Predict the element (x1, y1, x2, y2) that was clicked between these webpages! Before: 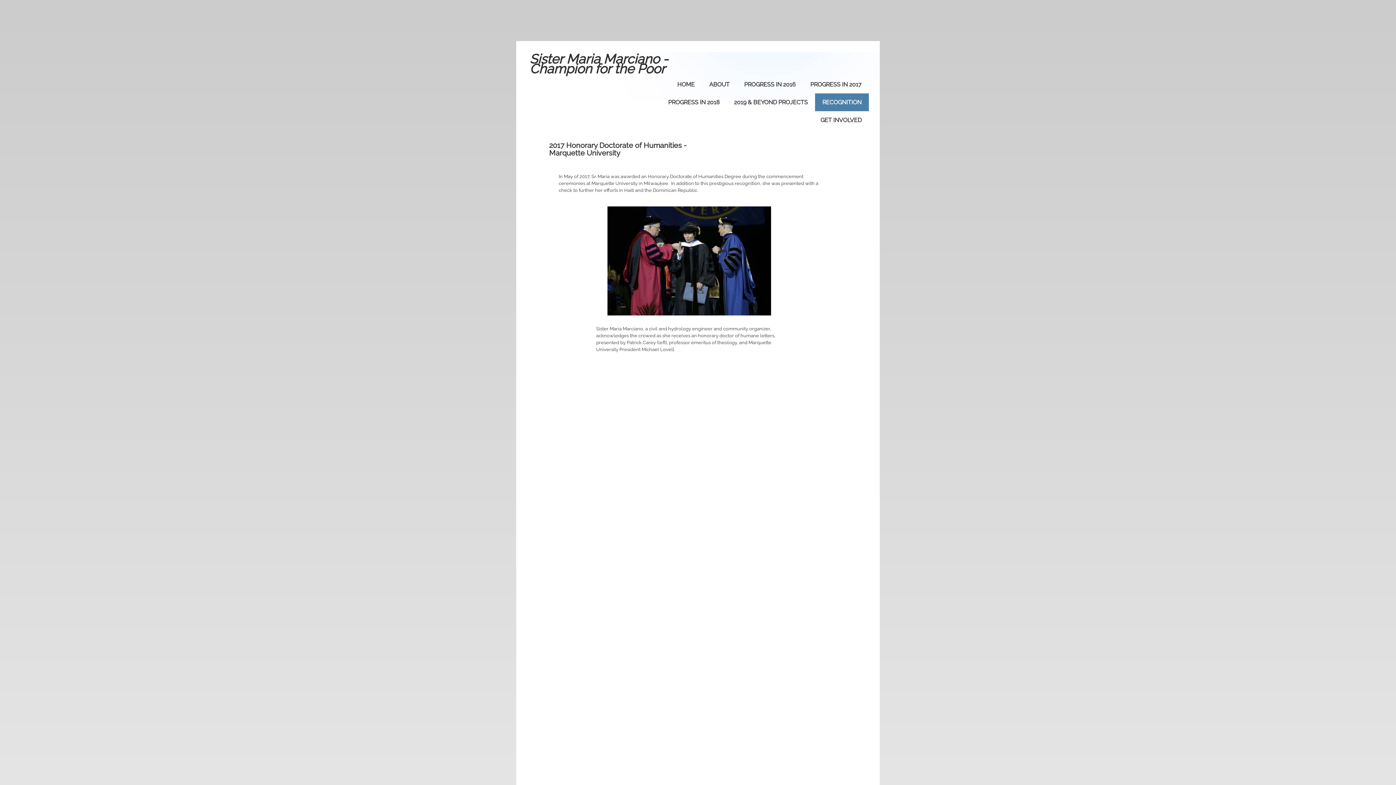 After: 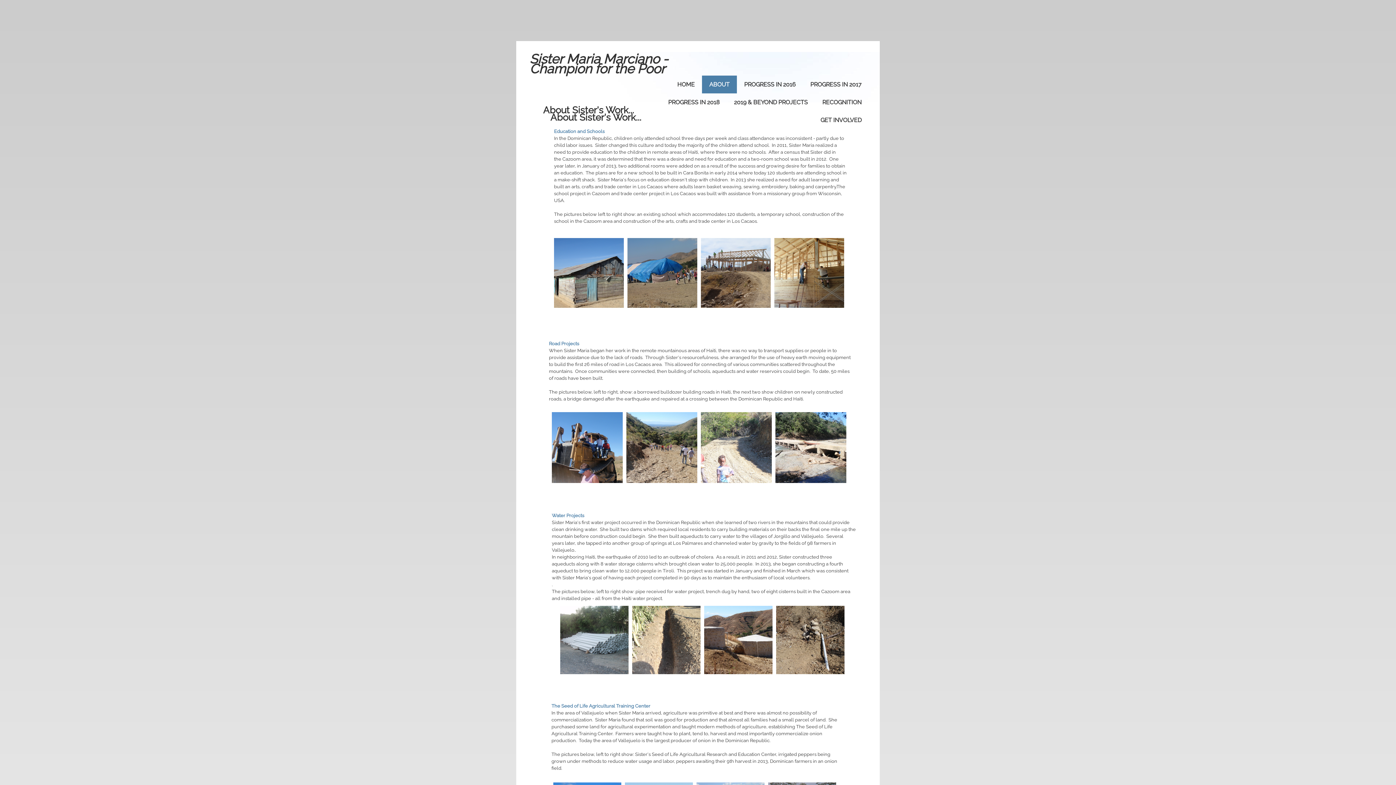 Action: label: ABOUT bbox: (702, 75, 737, 93)